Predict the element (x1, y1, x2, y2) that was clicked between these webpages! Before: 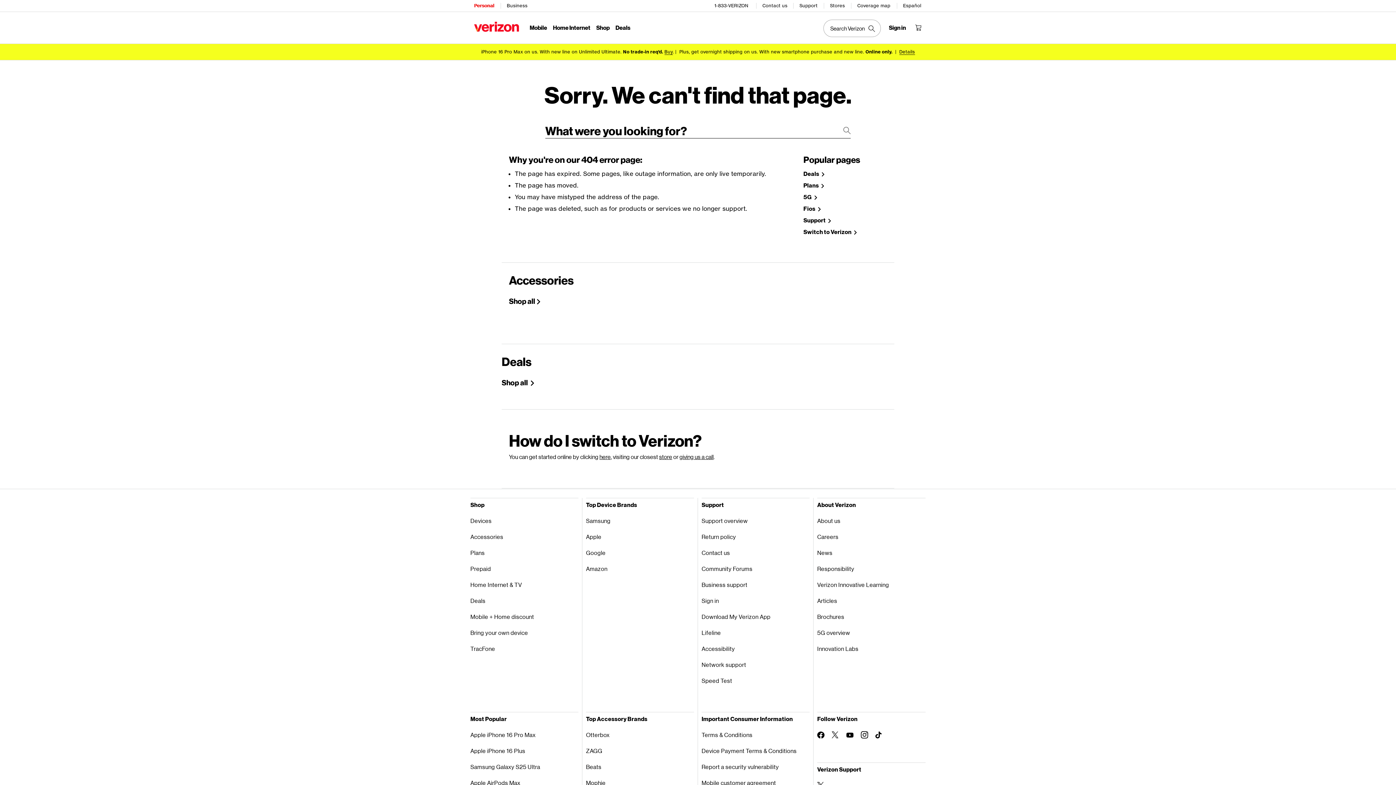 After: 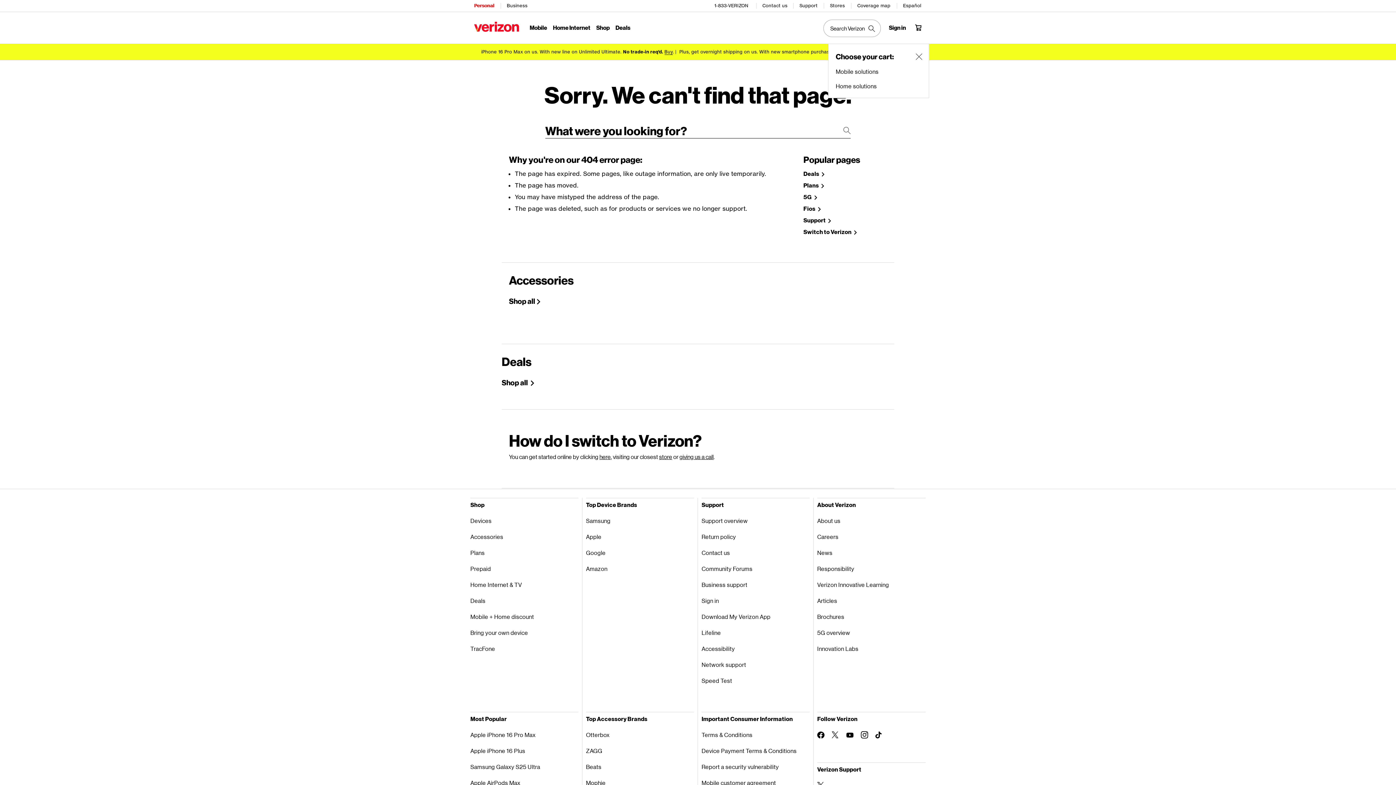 Action: label: Shopping Cart Menu 0 items in the cart bbox: (910, 19, 926, 35)